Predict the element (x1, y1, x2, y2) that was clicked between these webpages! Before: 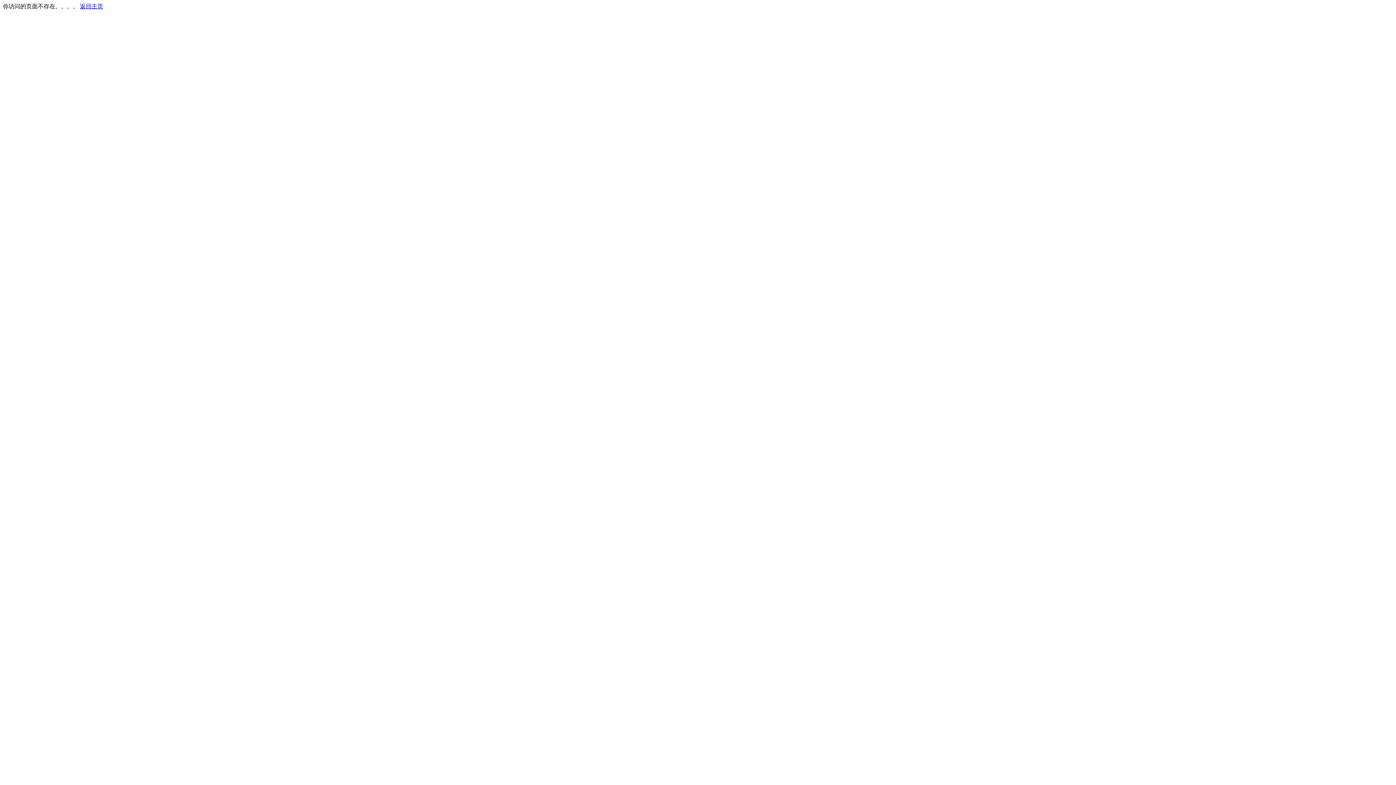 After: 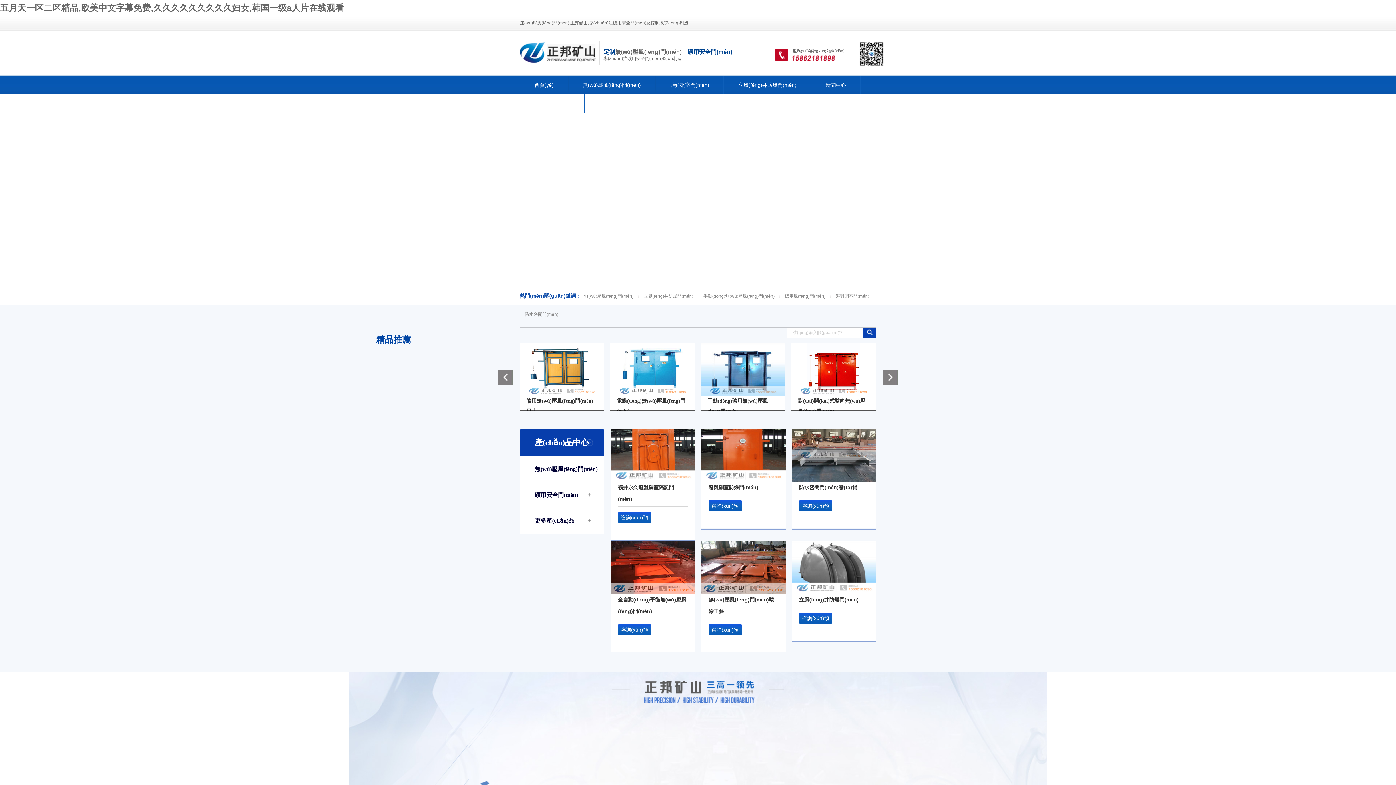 Action: bbox: (80, 3, 103, 9) label: 返回主页